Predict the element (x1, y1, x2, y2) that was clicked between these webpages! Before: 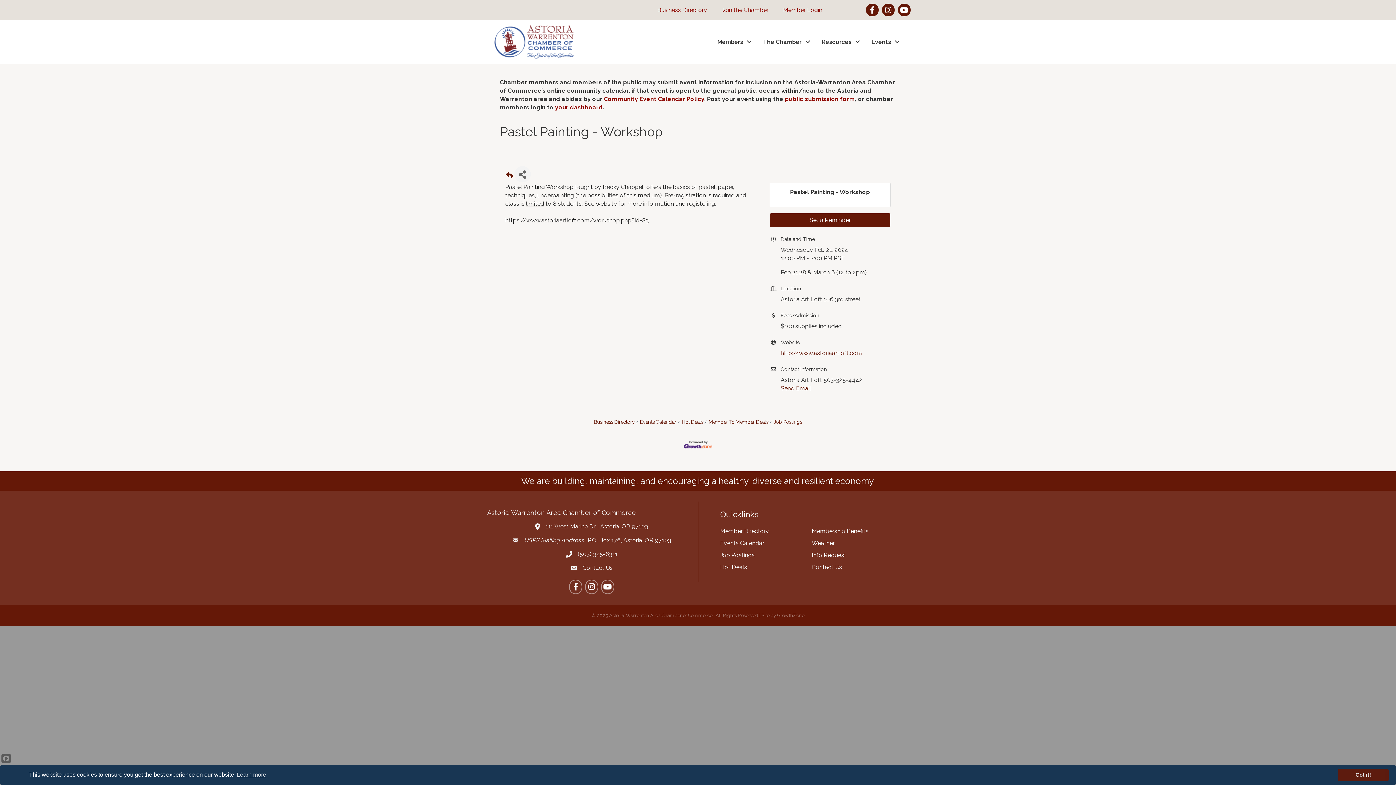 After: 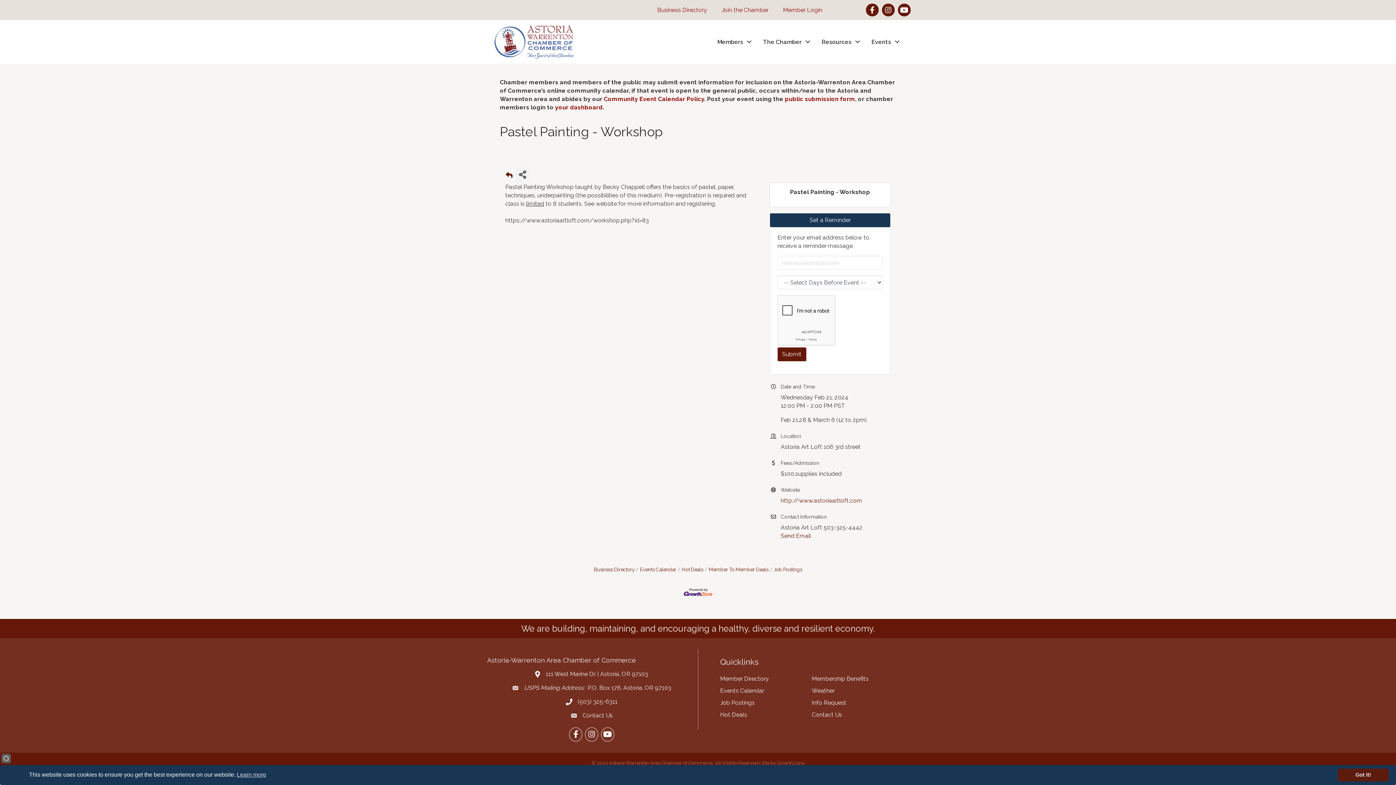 Action: bbox: (770, 213, 890, 227) label: Set a Reminder